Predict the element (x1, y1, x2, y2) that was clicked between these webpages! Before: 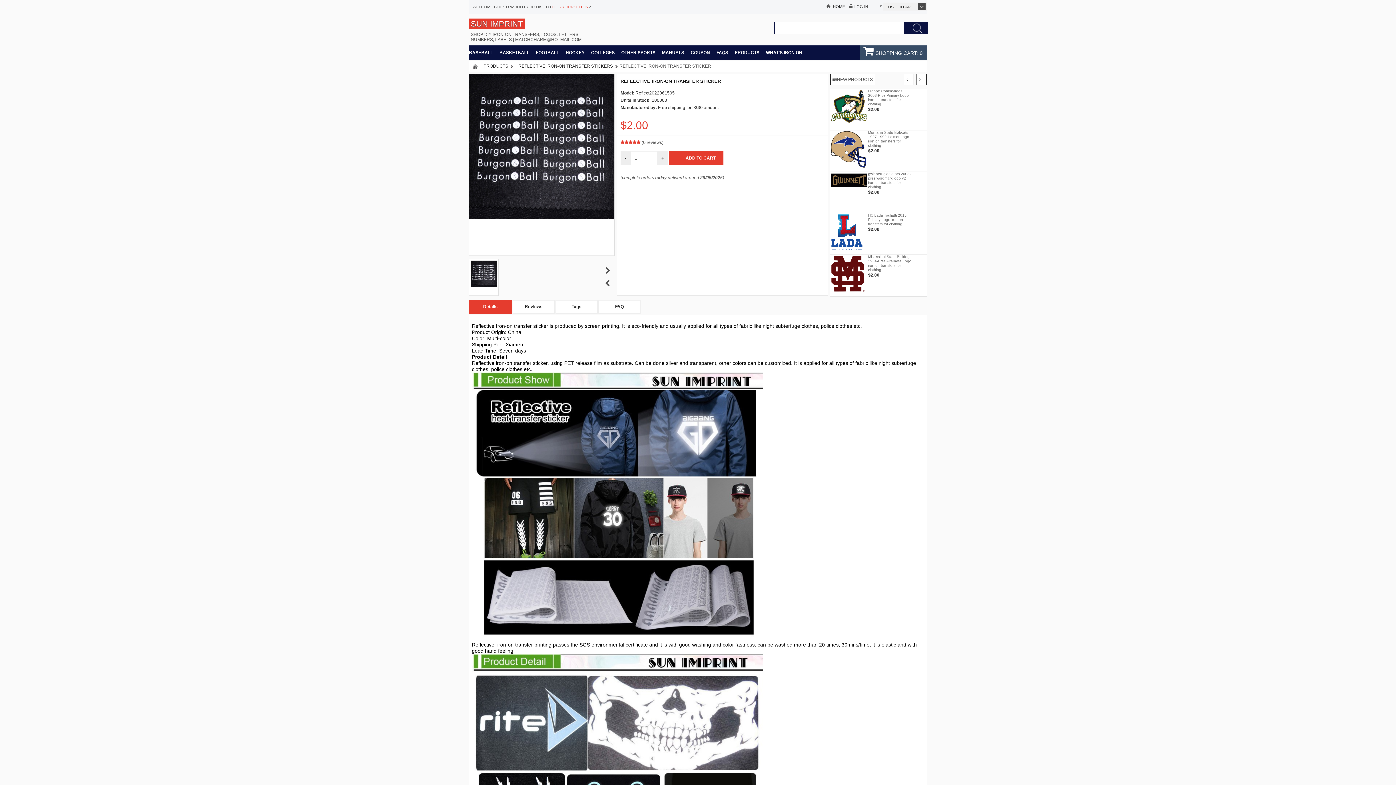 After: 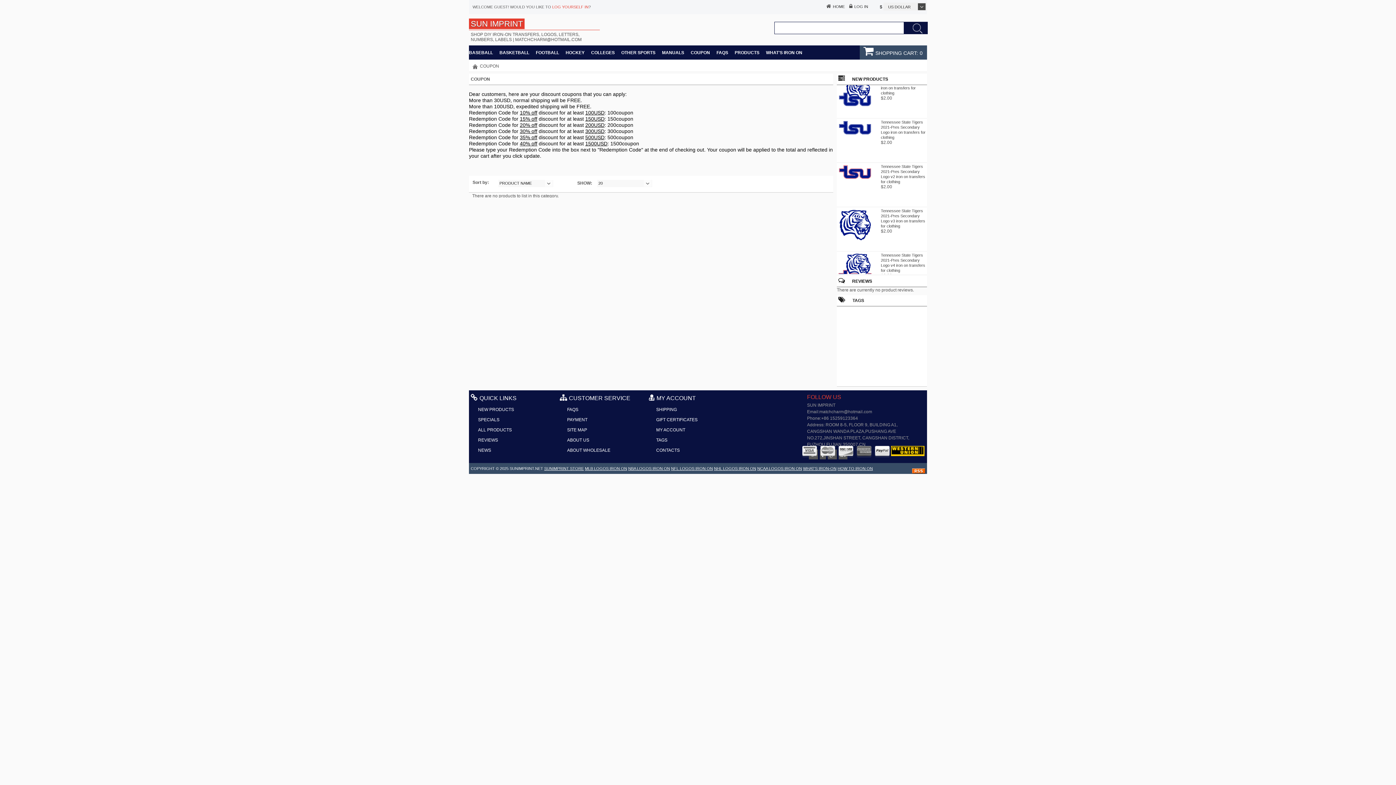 Action: label: COUPON bbox: (690, 45, 710, 60)